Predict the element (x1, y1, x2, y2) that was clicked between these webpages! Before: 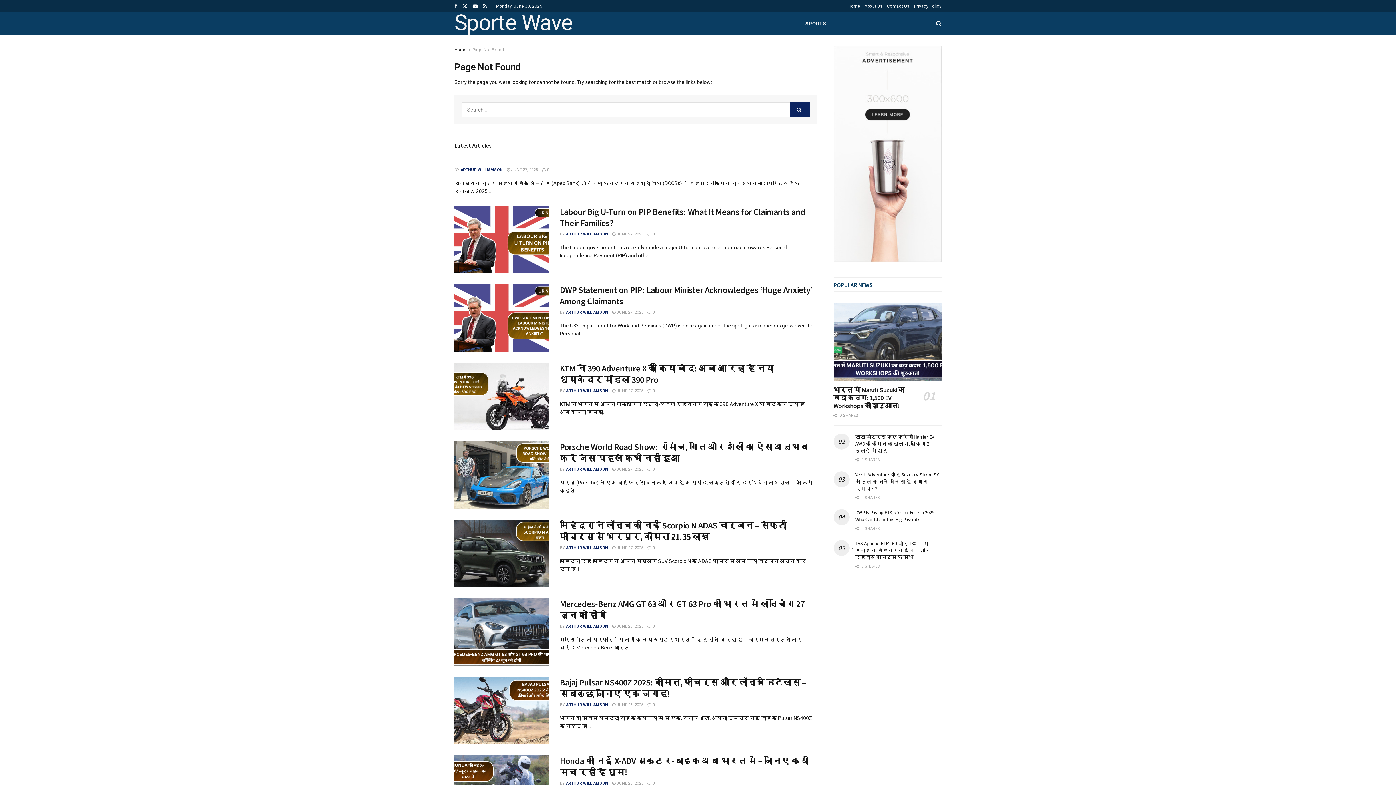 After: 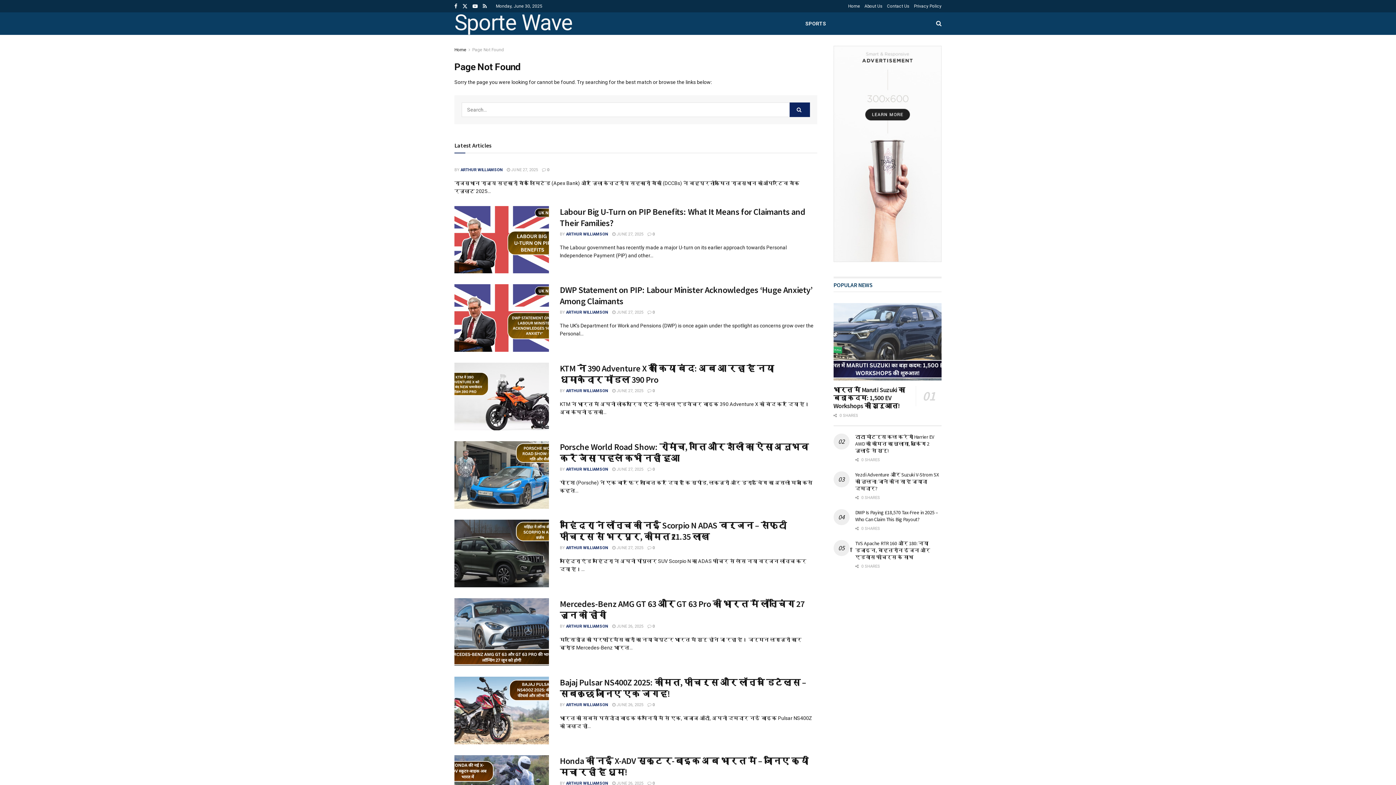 Action: bbox: (833, 45, 941, 262) label: Visit advertisement link